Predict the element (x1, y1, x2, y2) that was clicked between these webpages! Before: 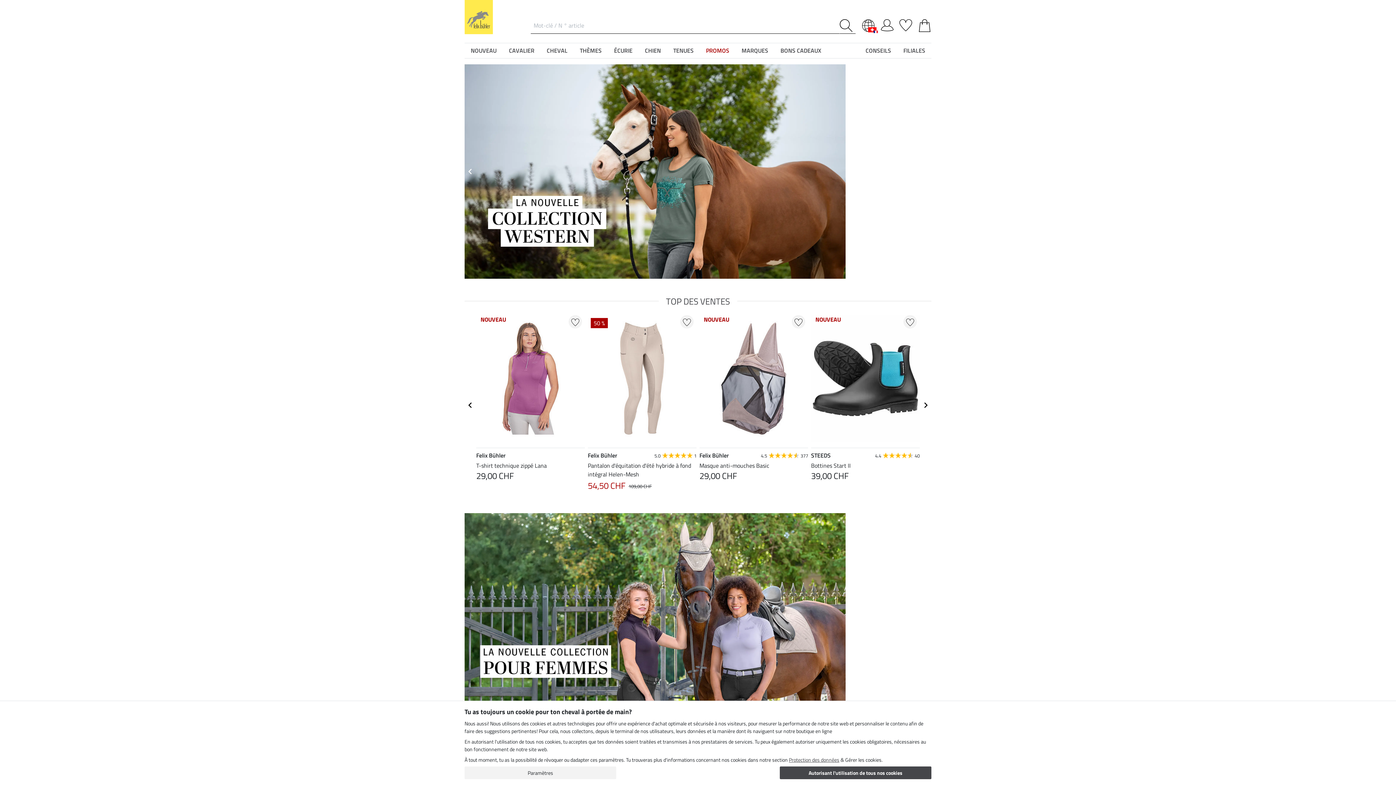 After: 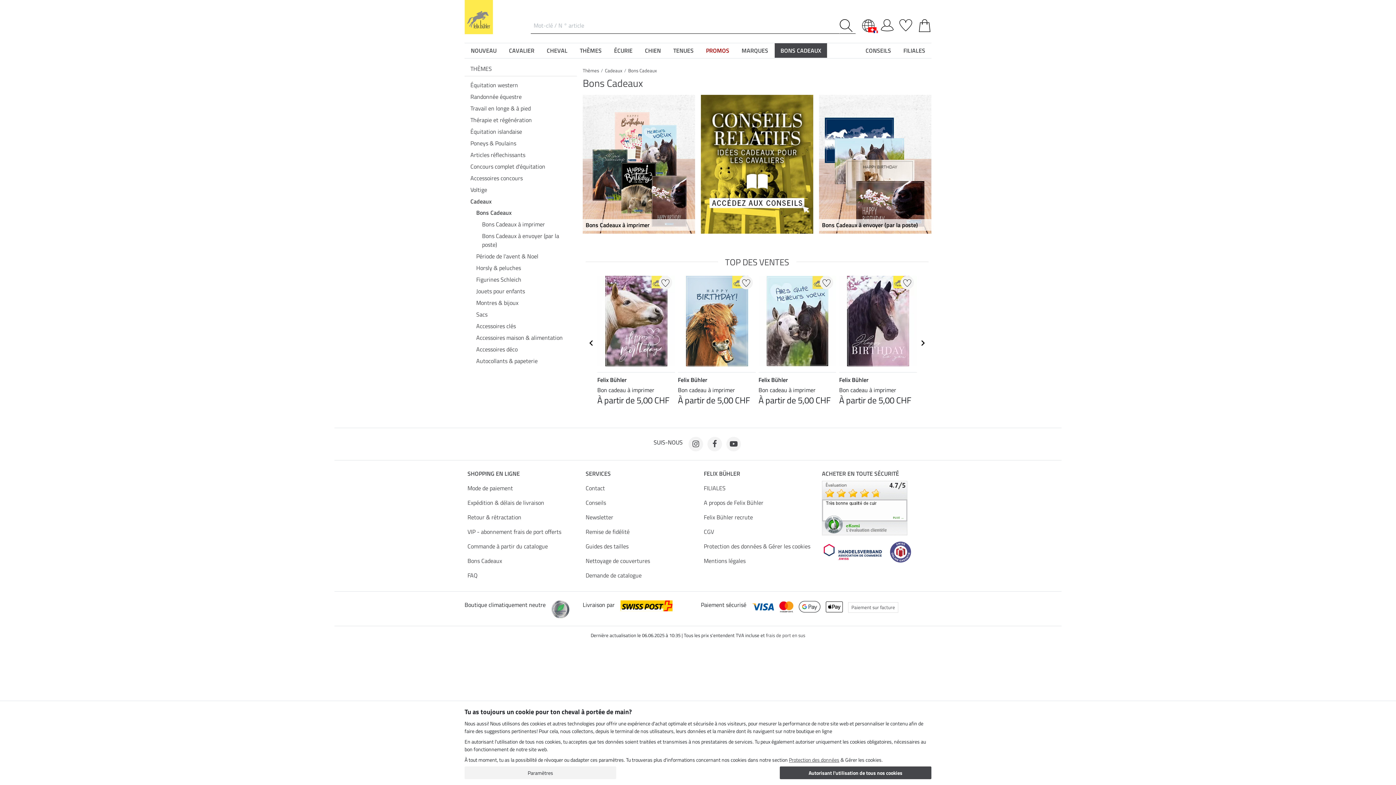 Action: label: BONS CADEAUX bbox: (774, 43, 827, 57)